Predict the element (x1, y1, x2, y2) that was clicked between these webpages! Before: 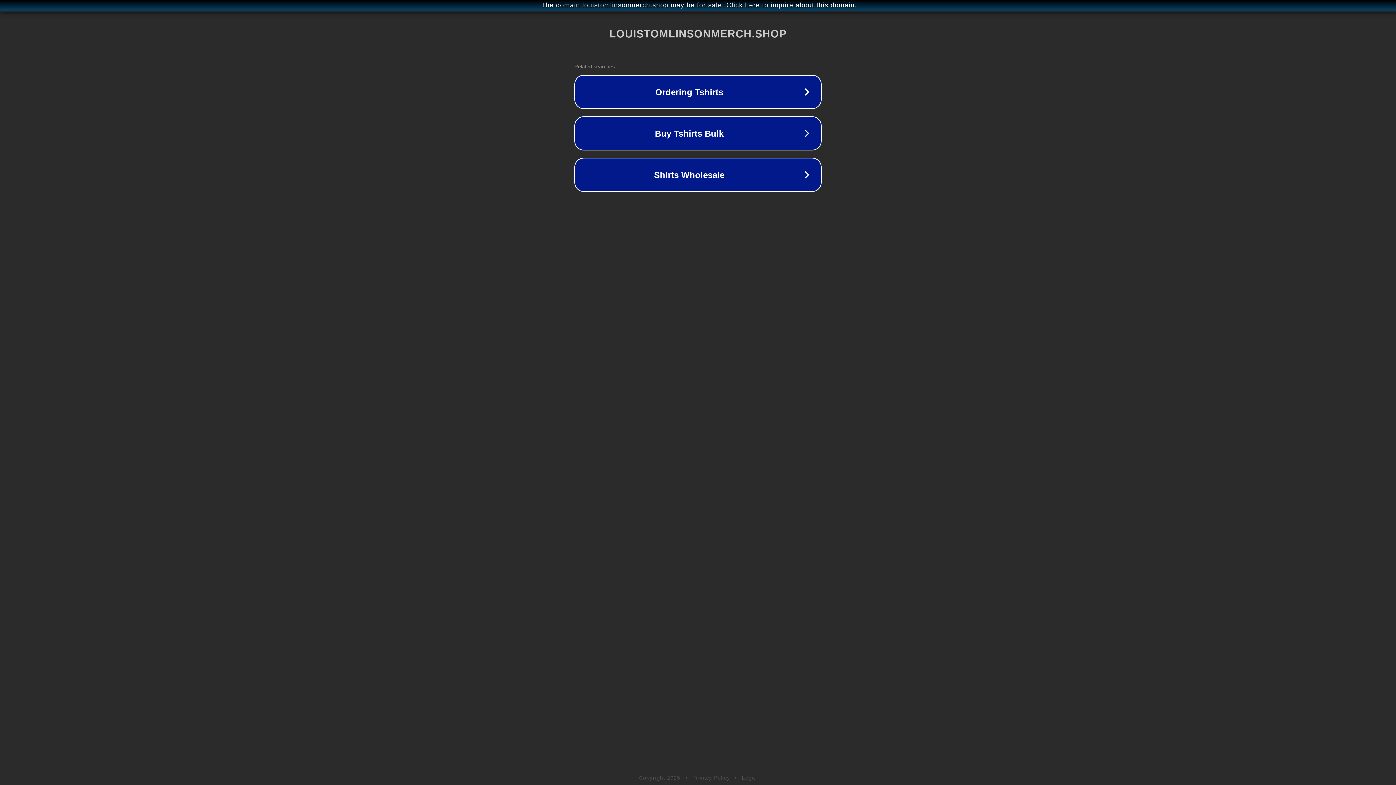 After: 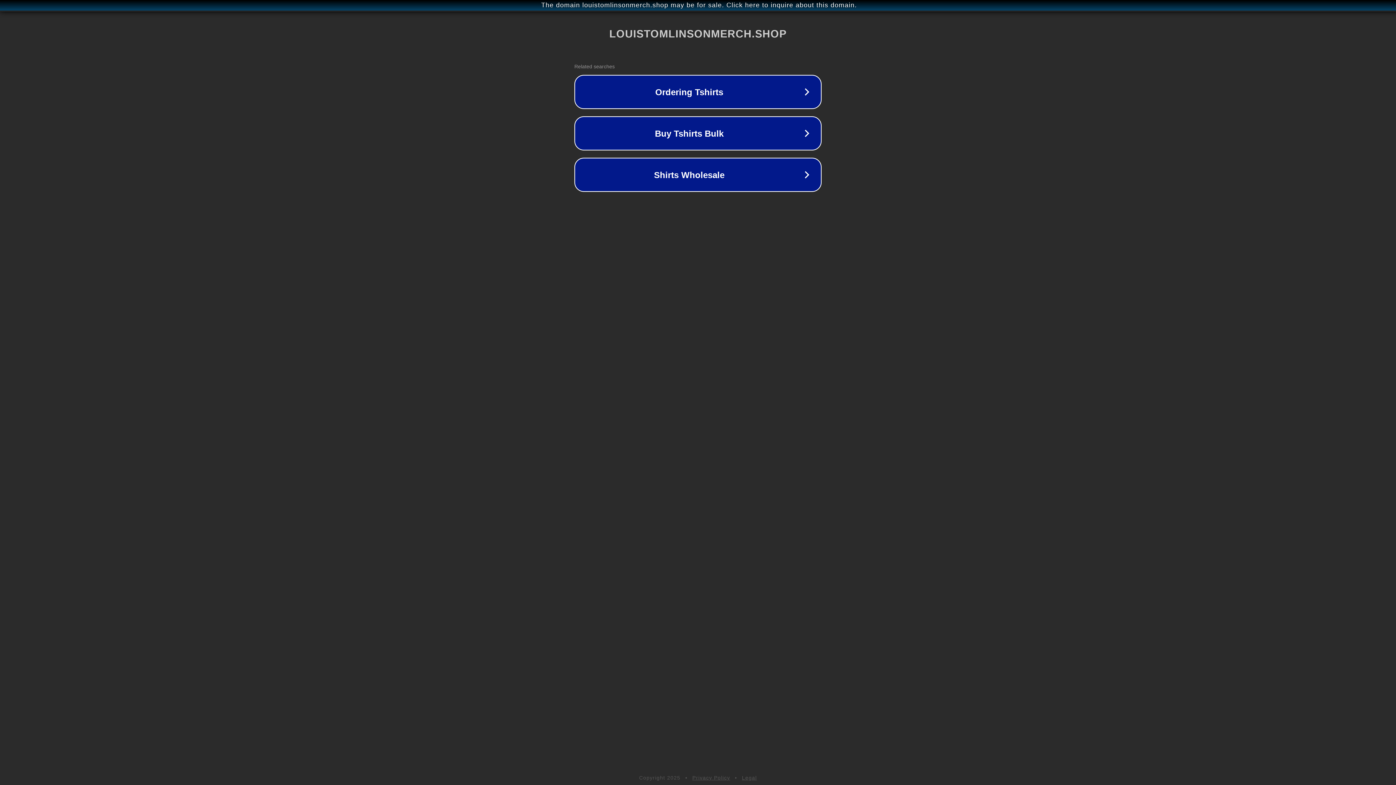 Action: label: Privacy Policy bbox: (692, 775, 730, 781)